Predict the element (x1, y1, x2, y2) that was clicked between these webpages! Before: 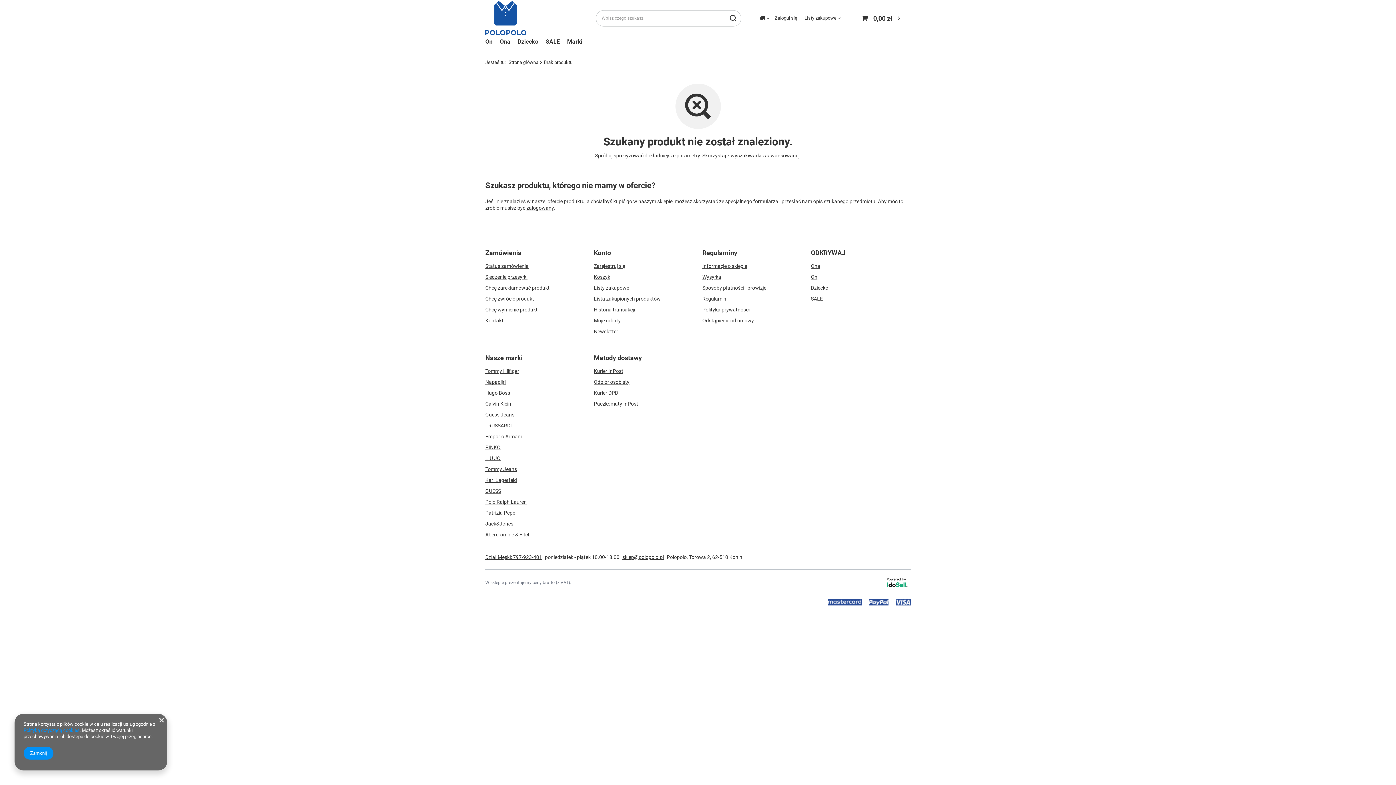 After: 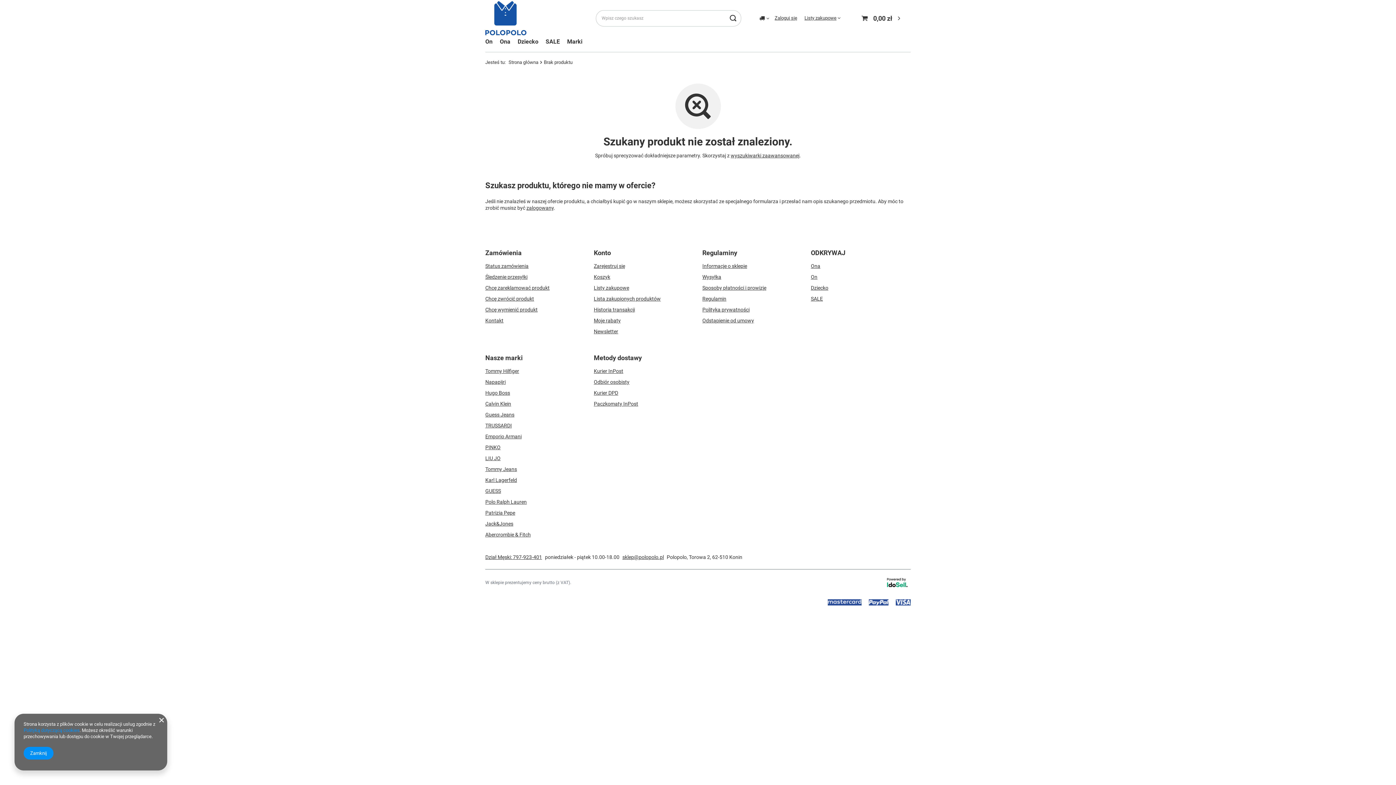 Action: bbox: (622, 554, 664, 560) label: sklep@polopolo.pl